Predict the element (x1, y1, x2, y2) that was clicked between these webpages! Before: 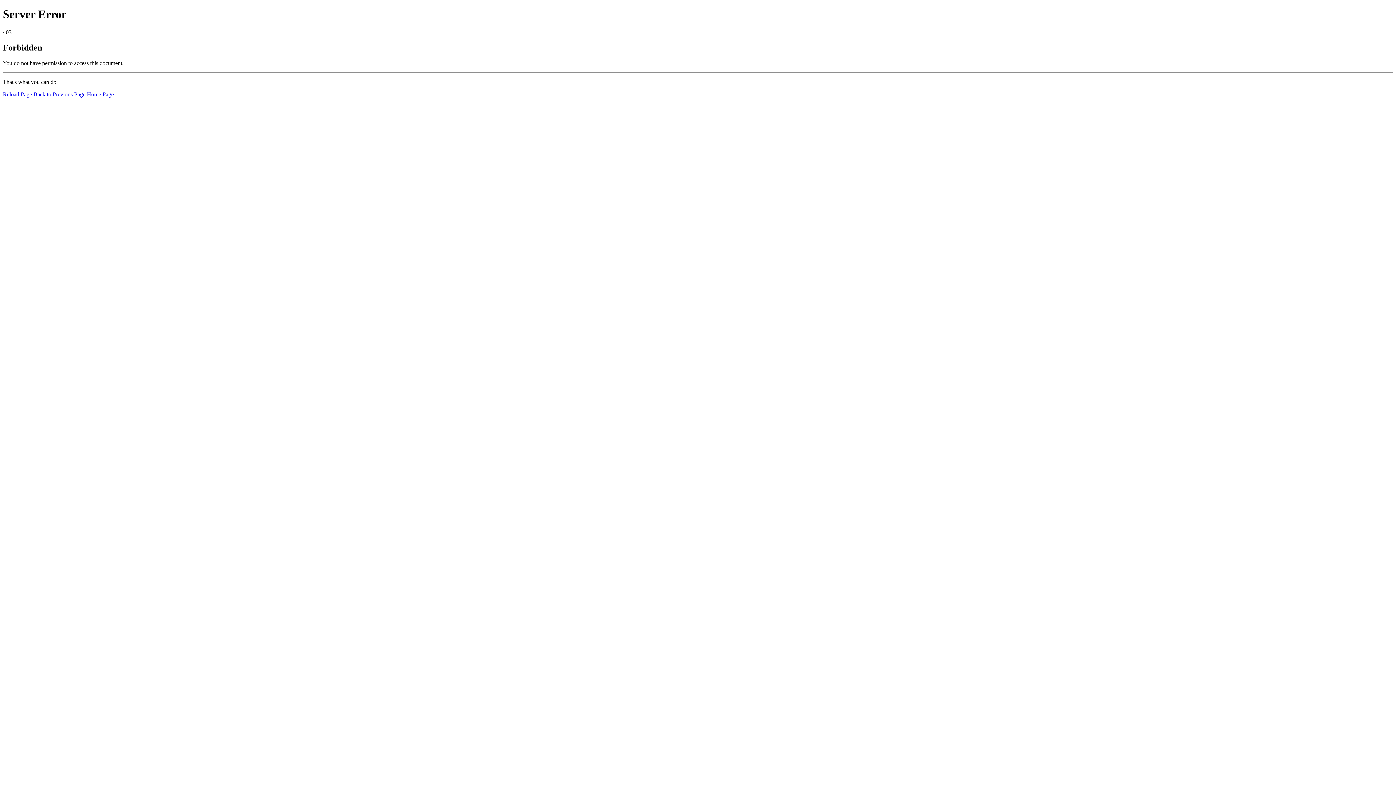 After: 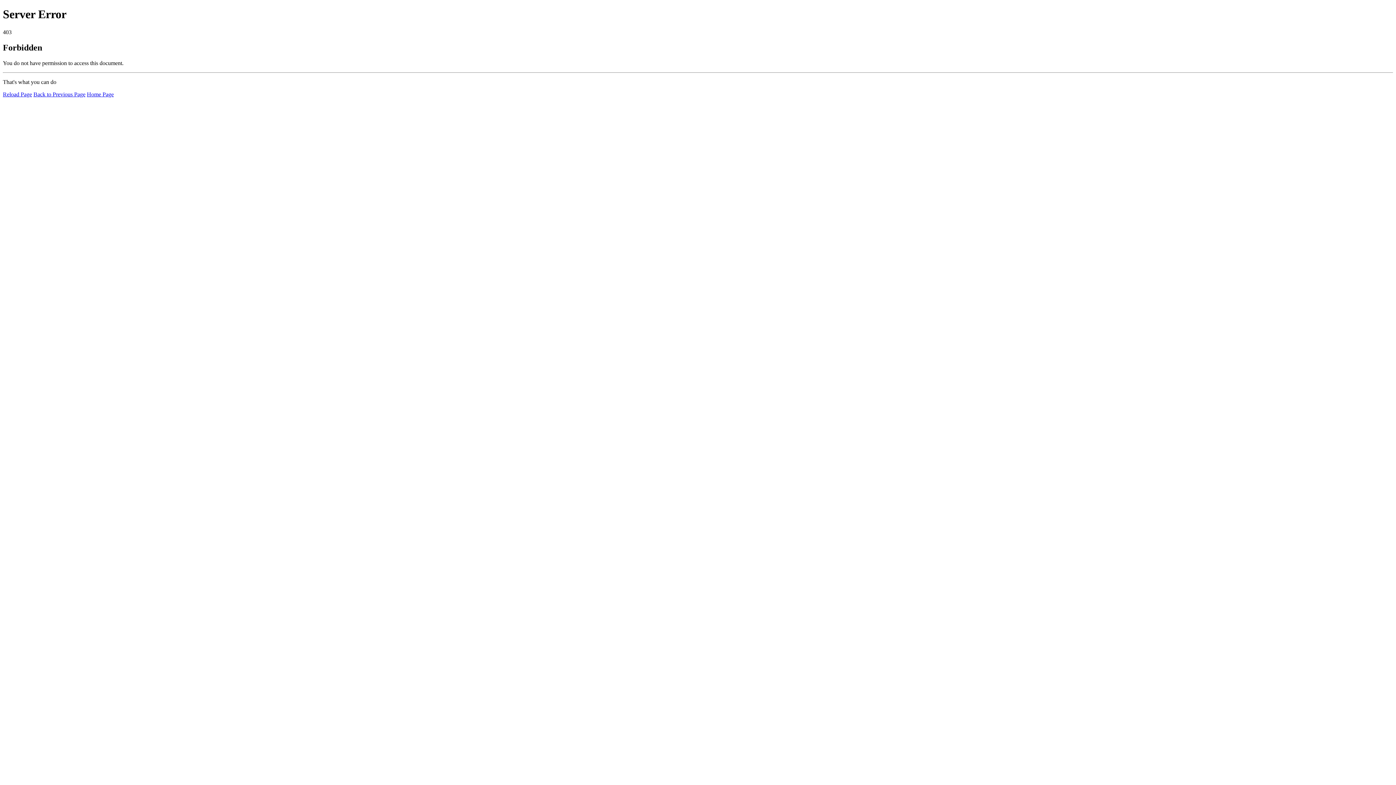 Action: label: Reload Page bbox: (2, 91, 32, 97)